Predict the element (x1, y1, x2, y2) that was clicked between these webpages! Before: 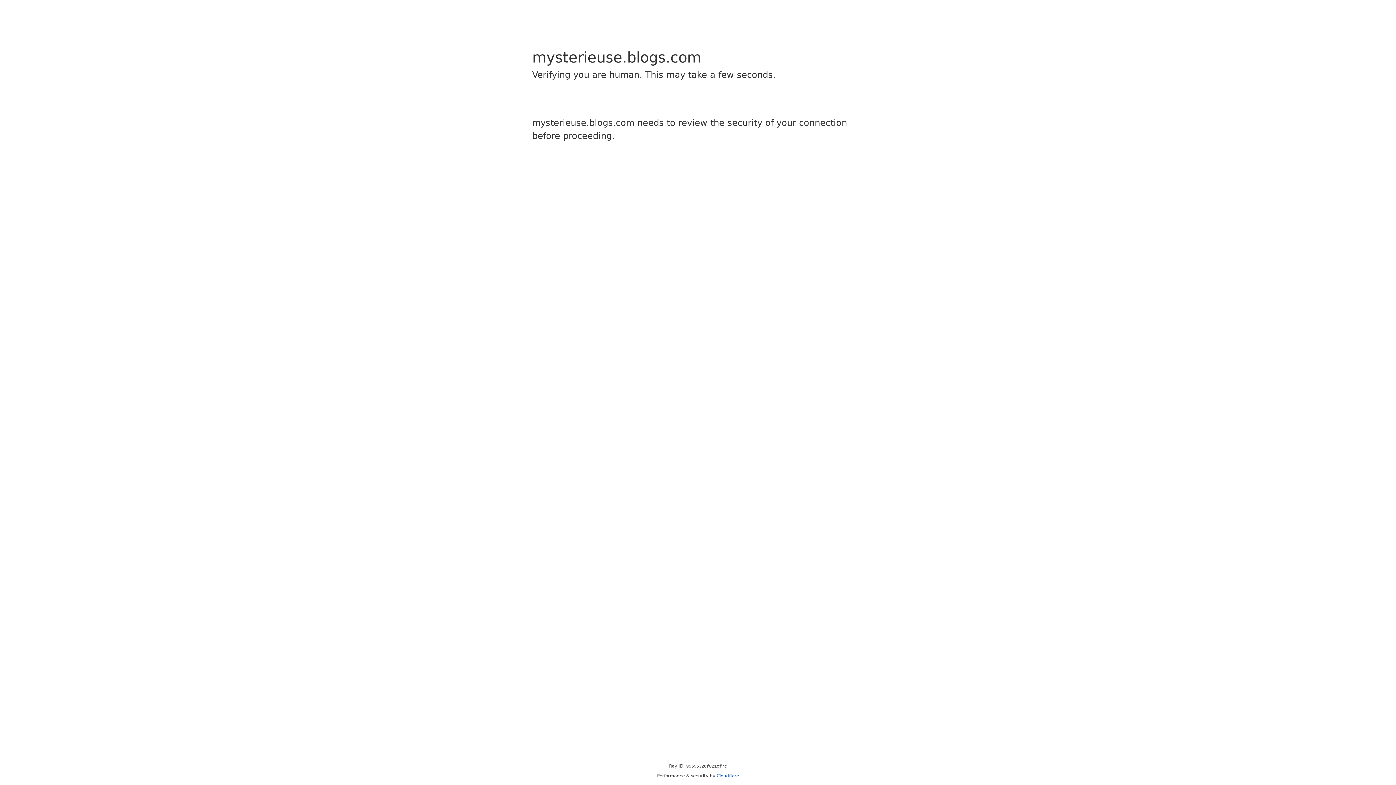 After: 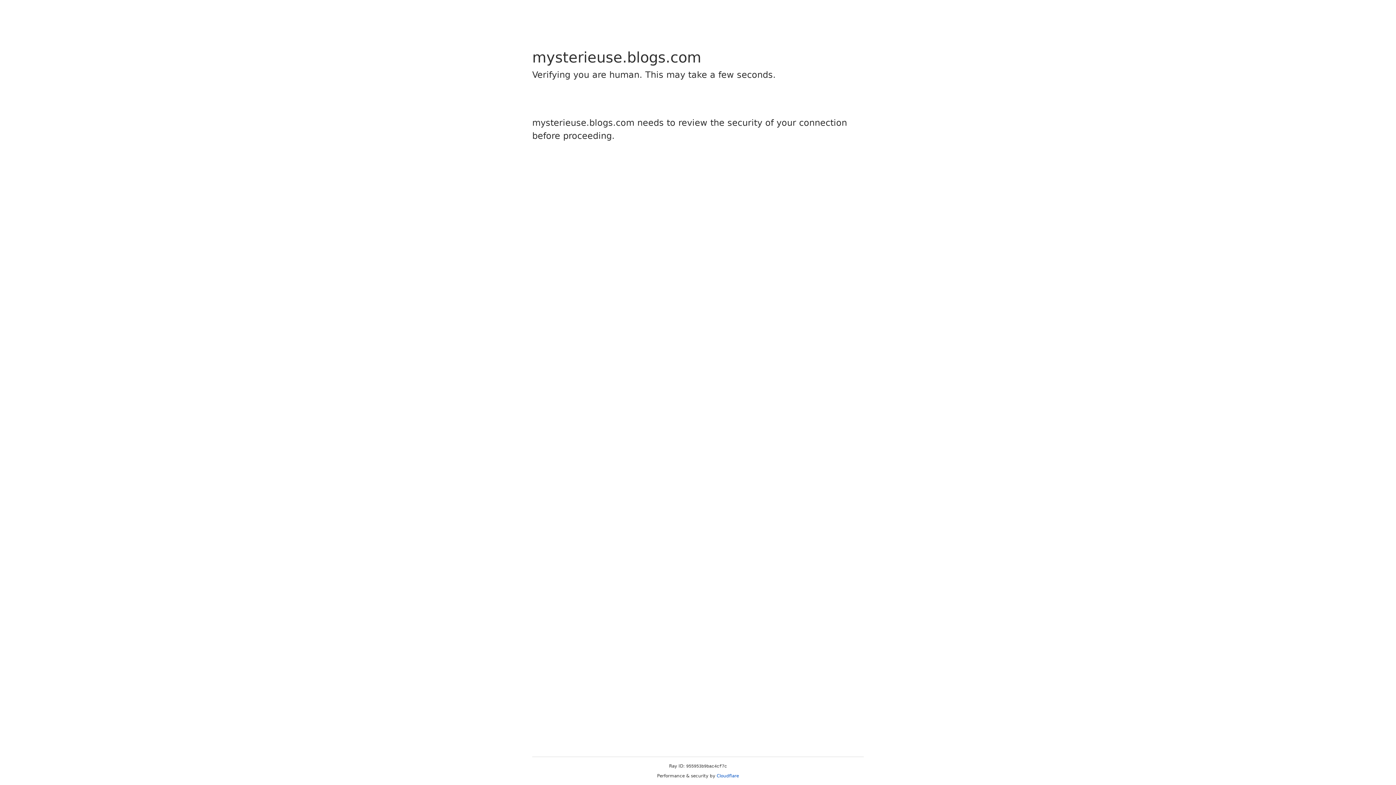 Action: bbox: (716, 773, 739, 778) label: Cloudflare